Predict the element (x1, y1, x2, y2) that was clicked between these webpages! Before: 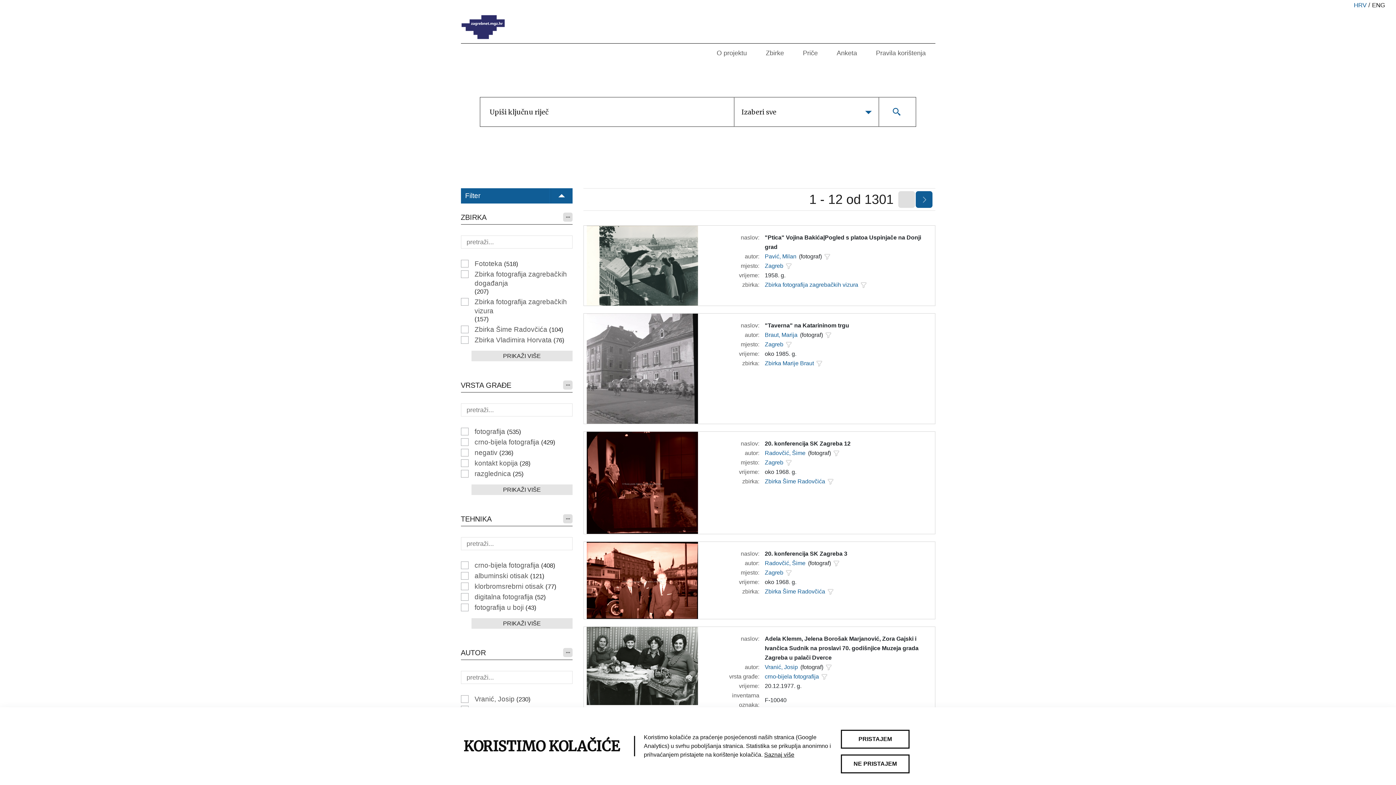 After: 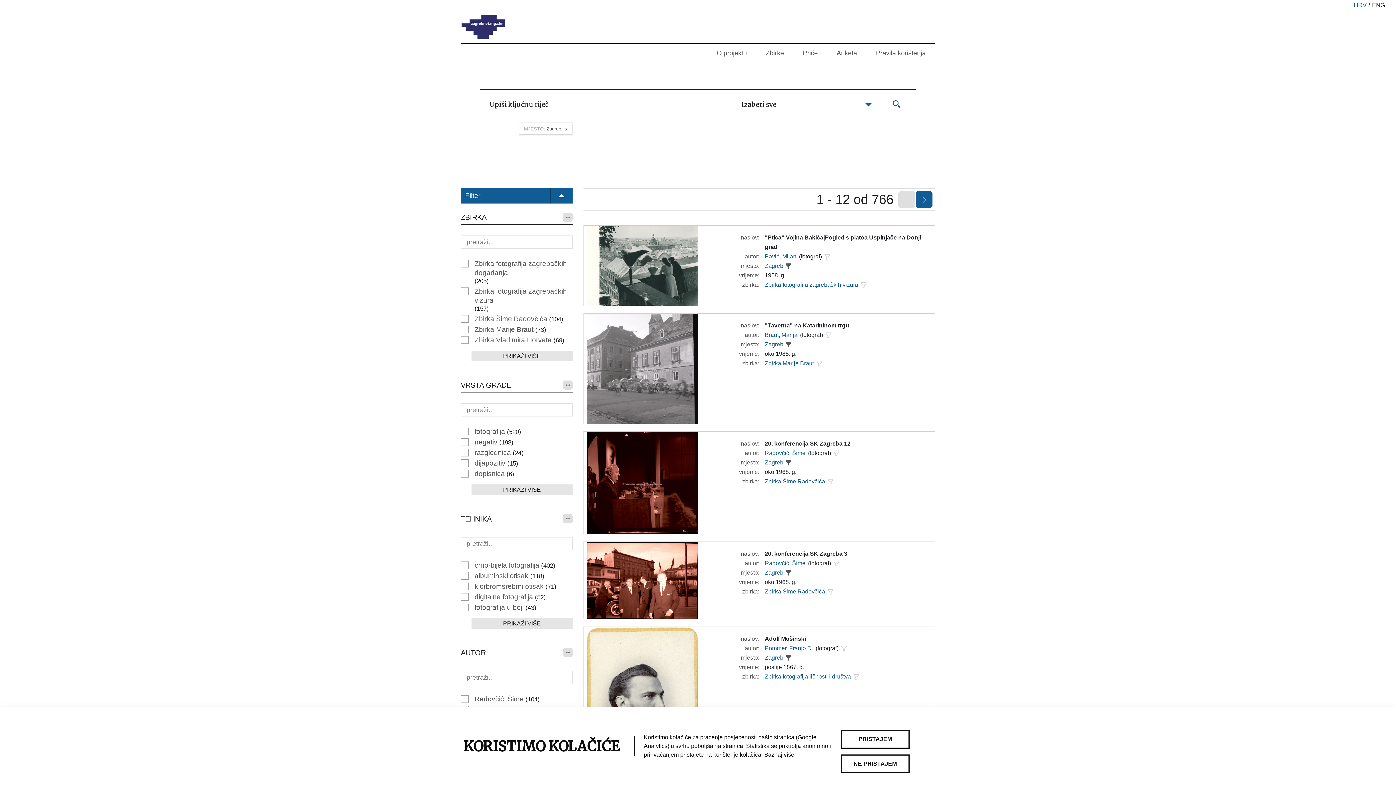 Action: bbox: (784, 262, 792, 269)